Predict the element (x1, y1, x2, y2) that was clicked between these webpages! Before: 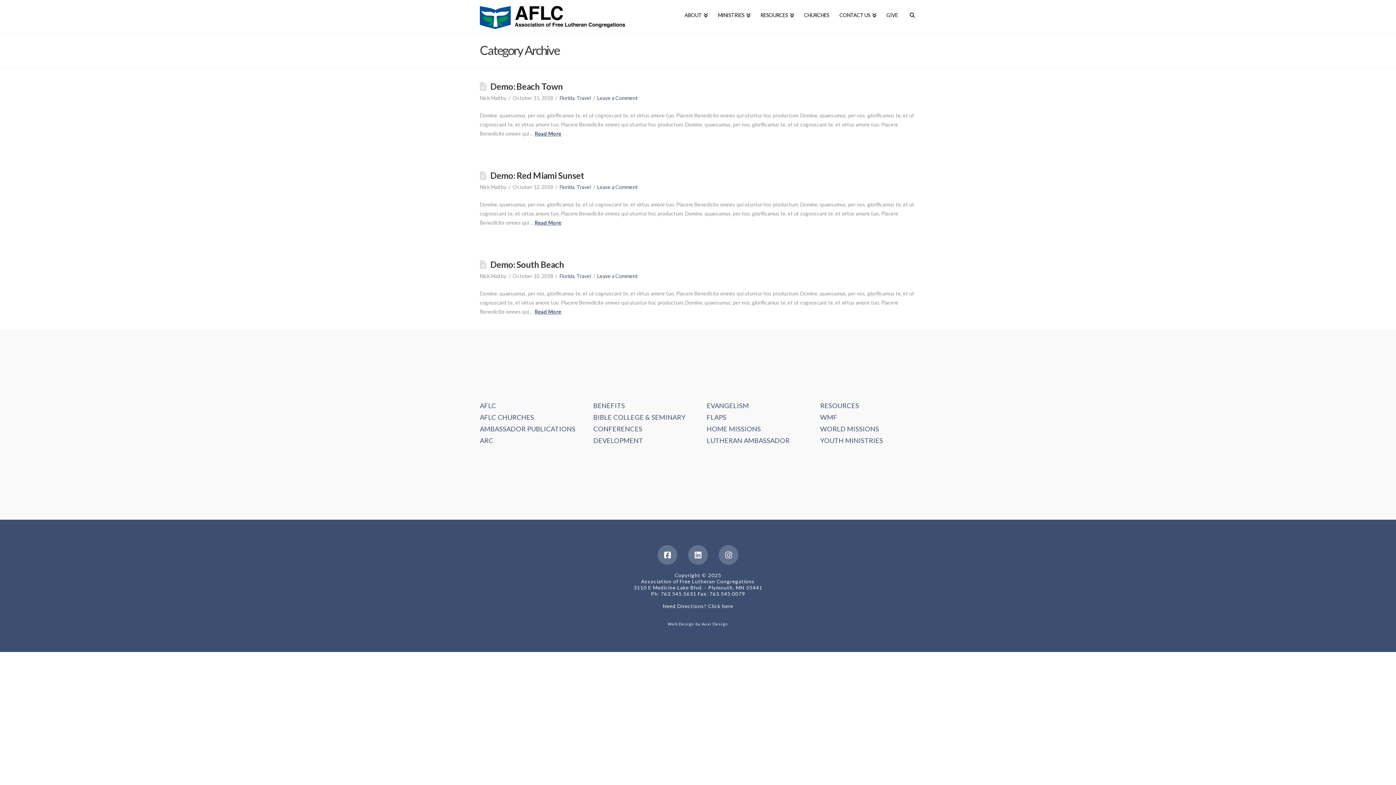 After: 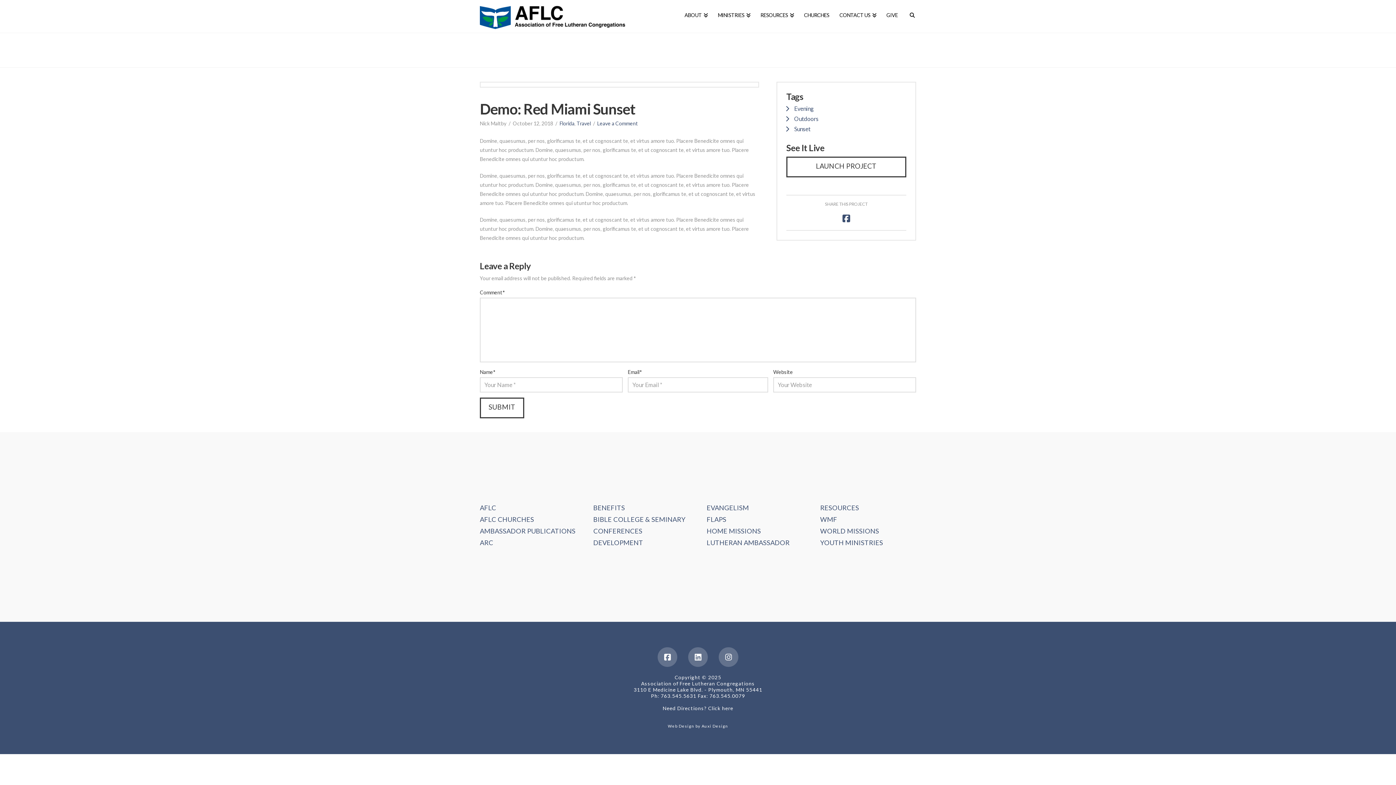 Action: label: Leave a Comment bbox: (597, 183, 638, 190)